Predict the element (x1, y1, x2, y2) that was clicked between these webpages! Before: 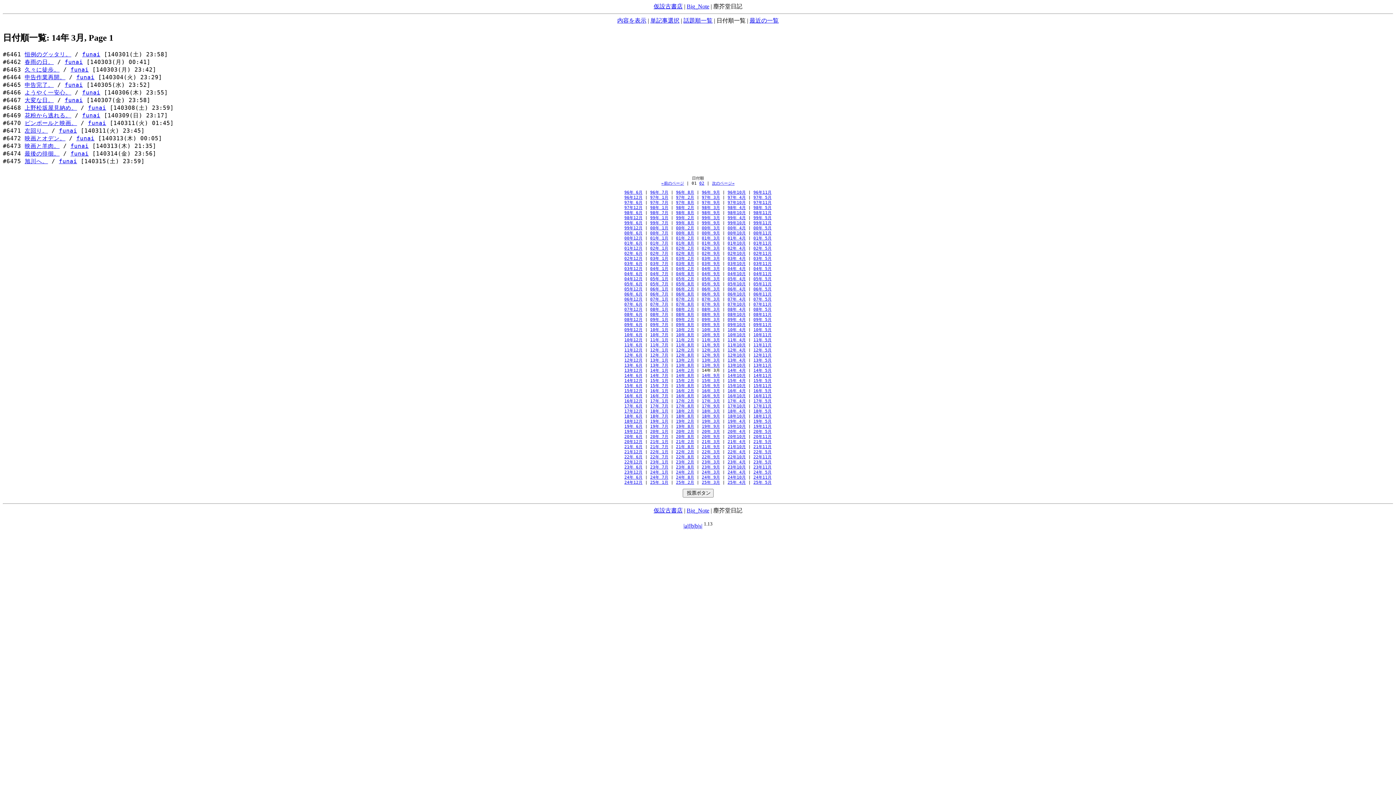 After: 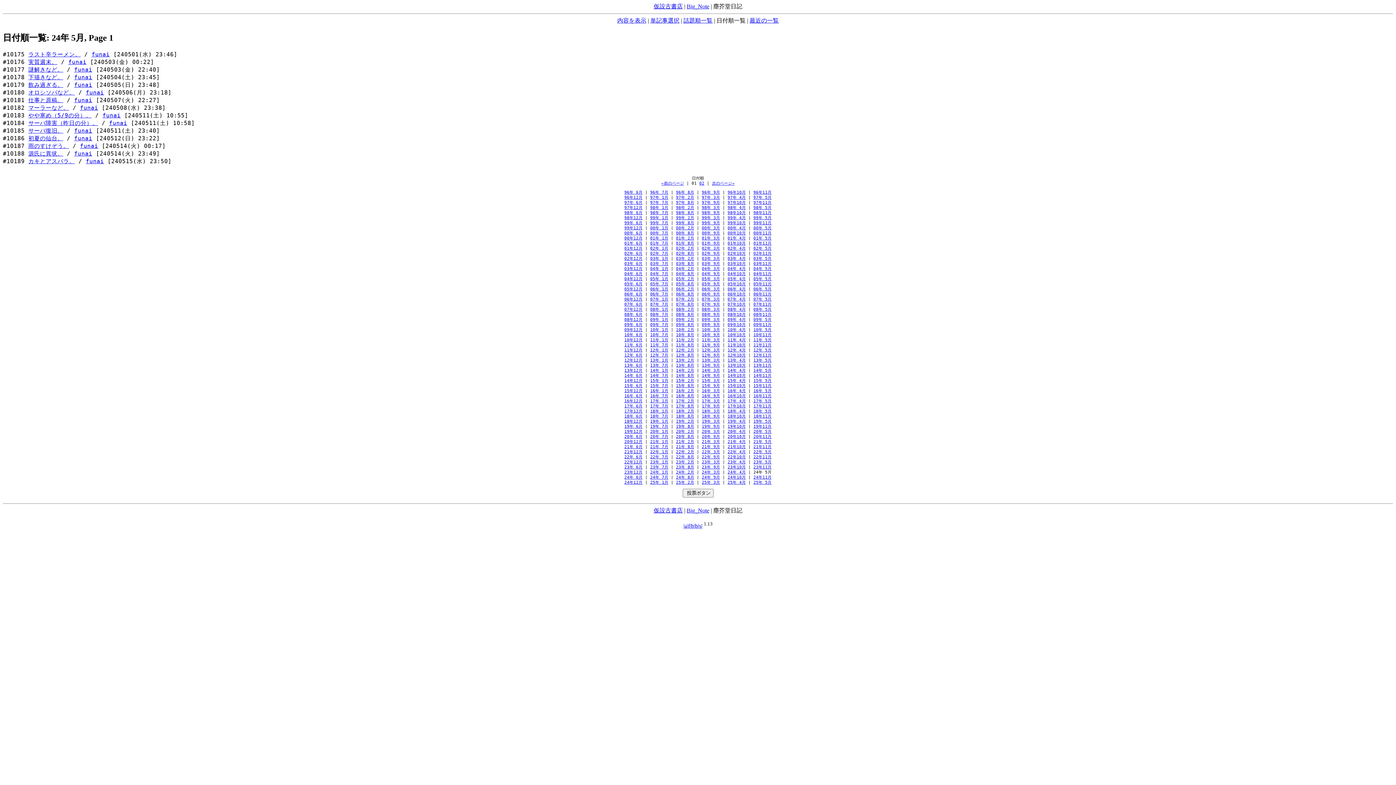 Action: label: 24年 5月 bbox: (753, 470, 771, 474)